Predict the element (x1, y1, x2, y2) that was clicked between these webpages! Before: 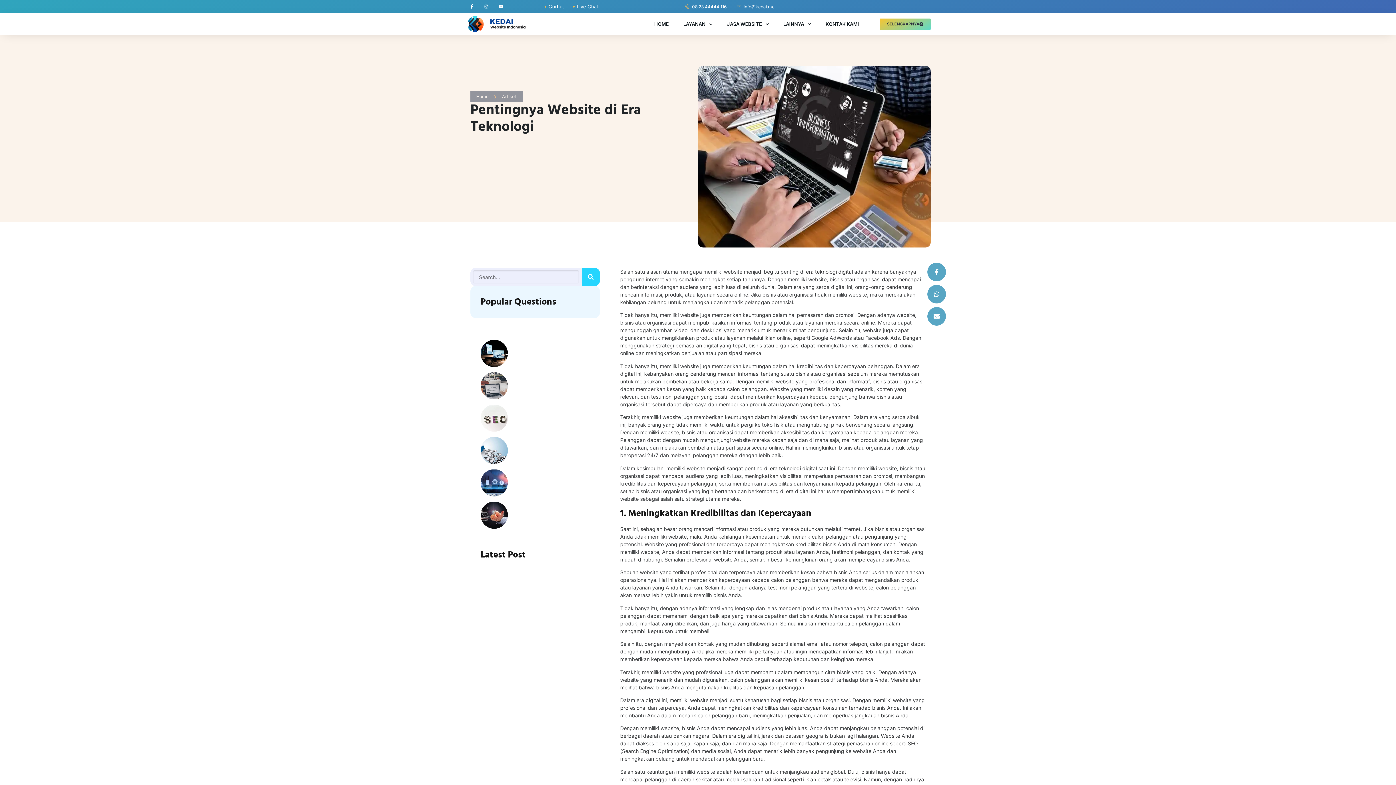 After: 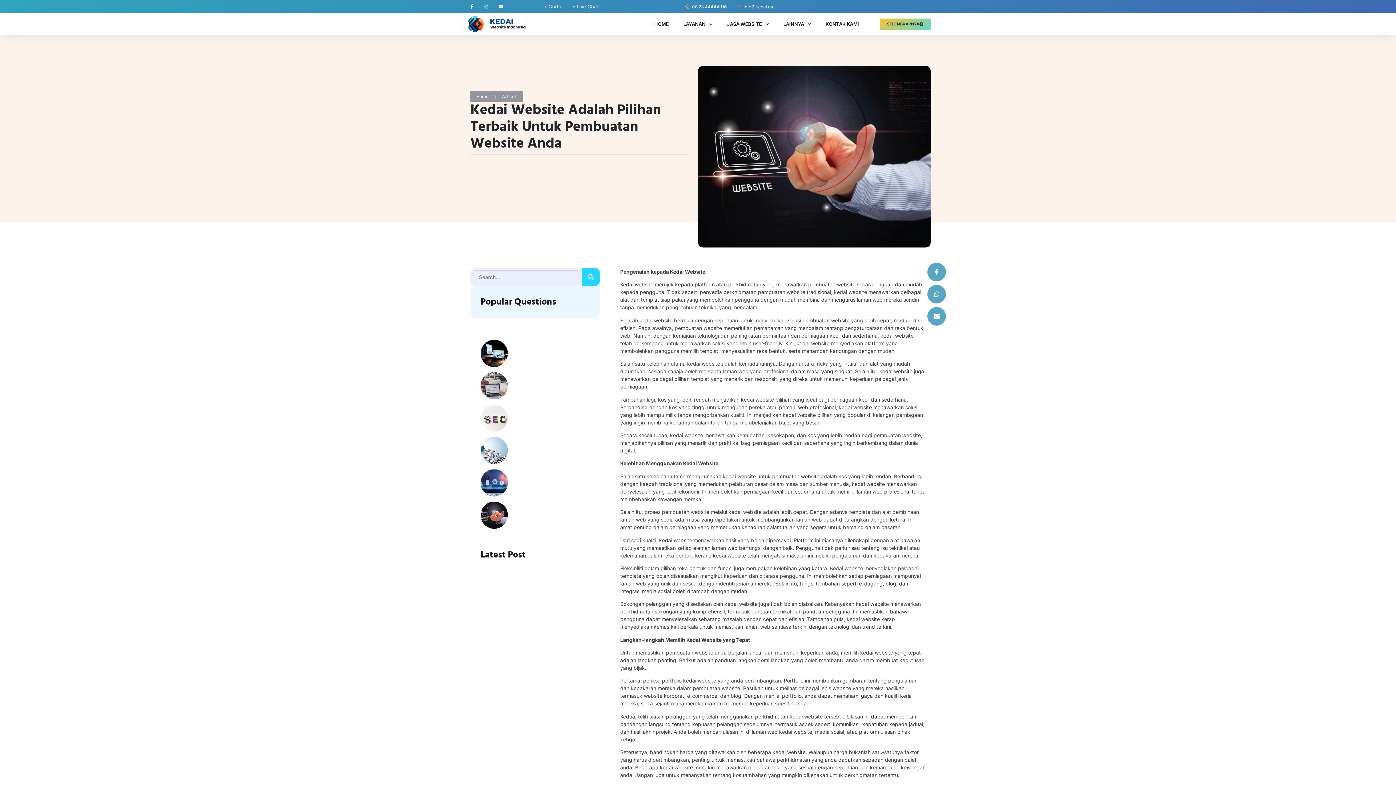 Action: bbox: (513, 502, 577, 521) label: Kedai Website Adalah Pilihan Terbaik Untuk Pembuatan Website Anda